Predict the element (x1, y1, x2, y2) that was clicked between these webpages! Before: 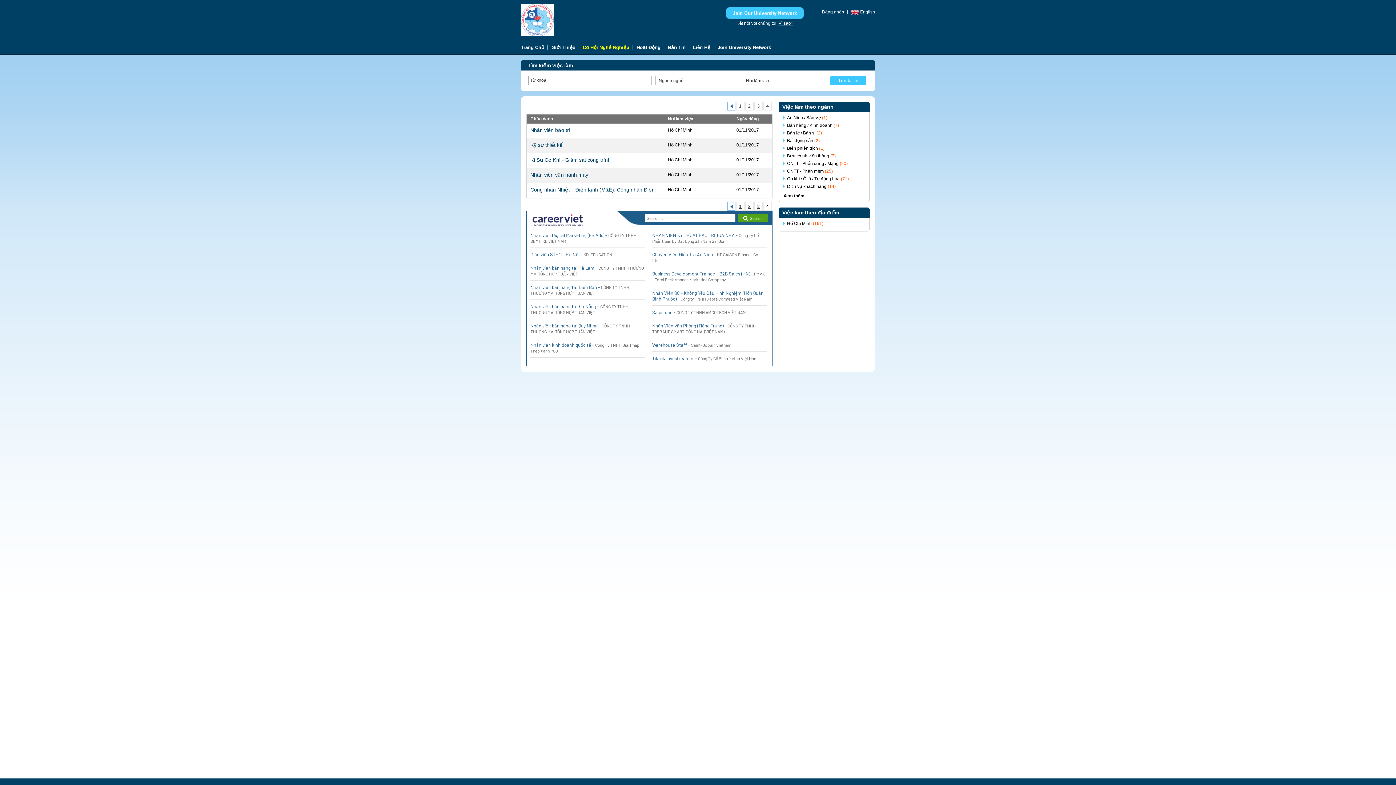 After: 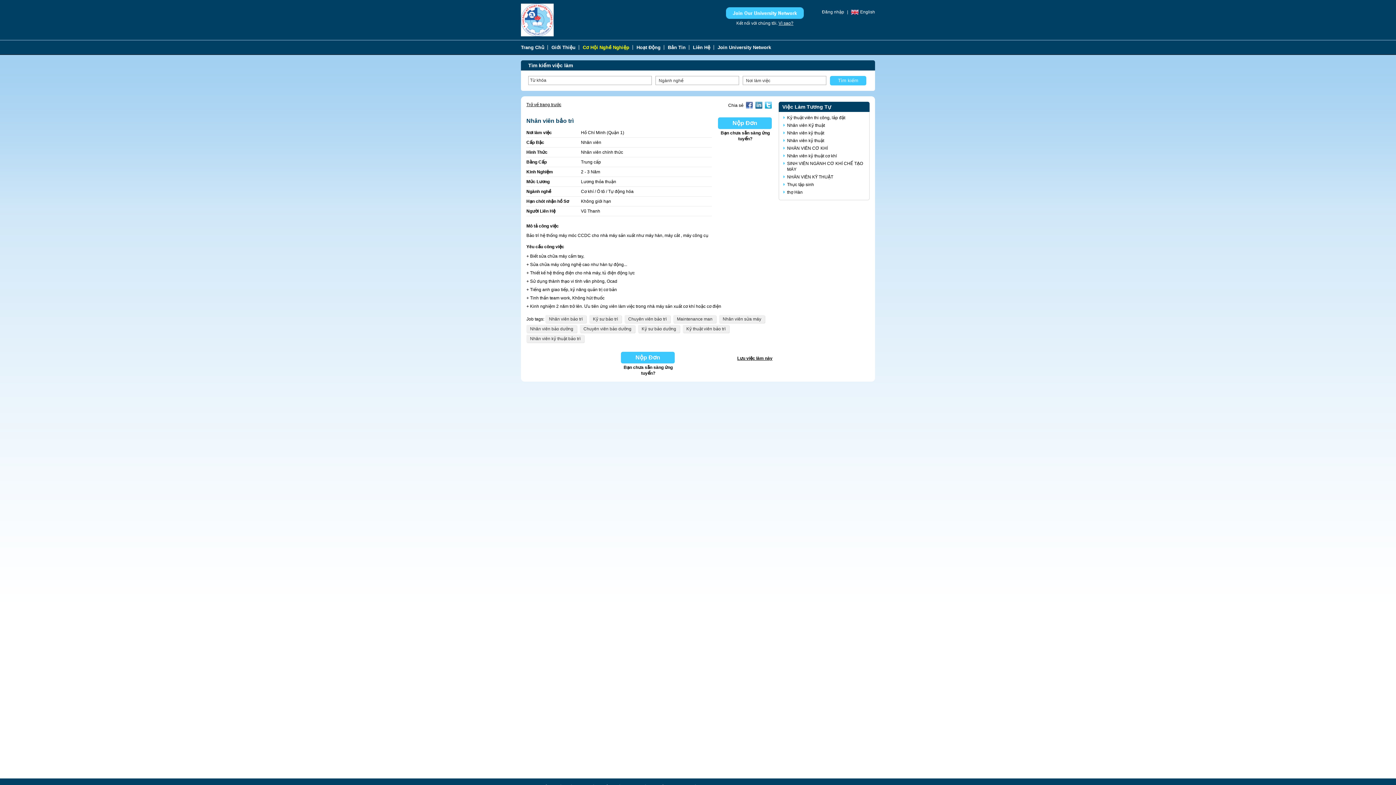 Action: label: Nhân viên bảo trì bbox: (530, 127, 570, 133)